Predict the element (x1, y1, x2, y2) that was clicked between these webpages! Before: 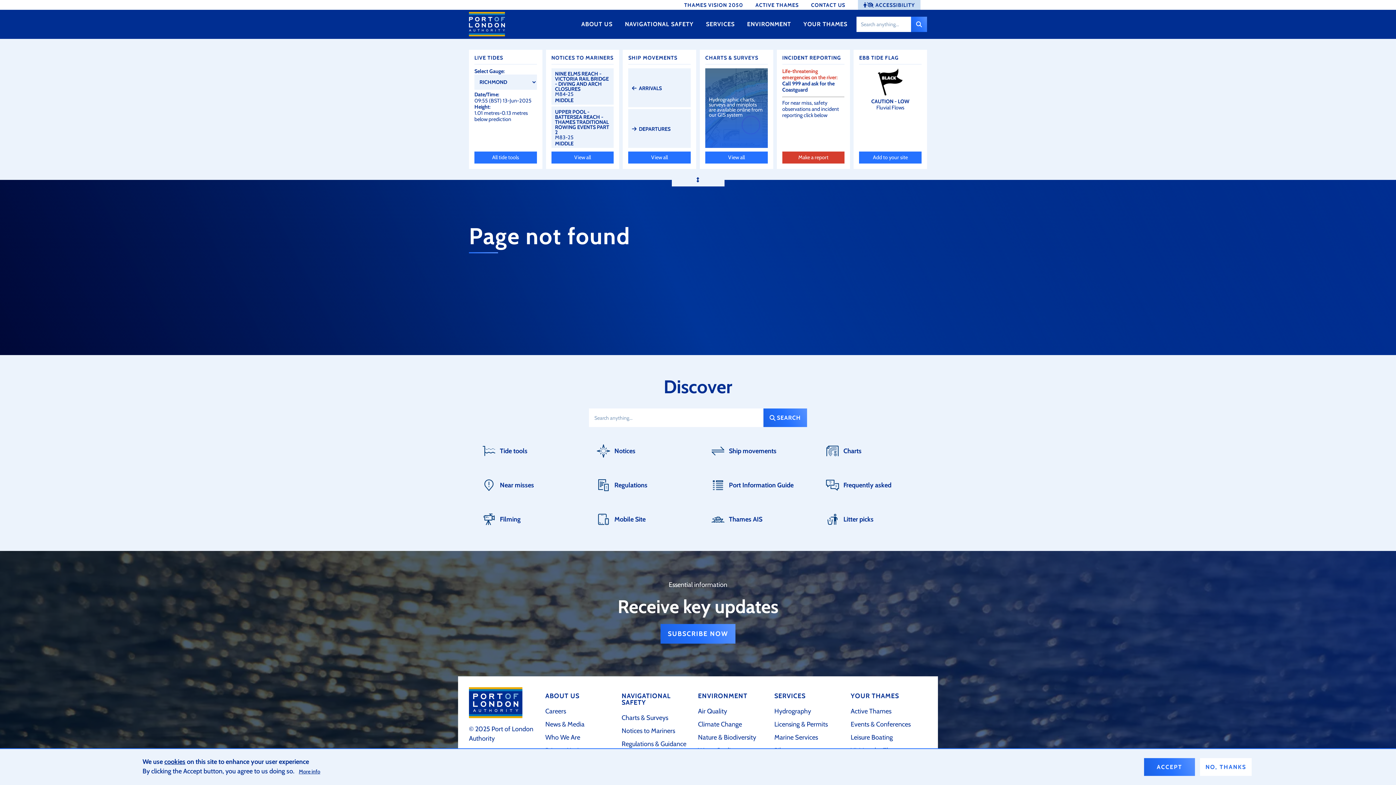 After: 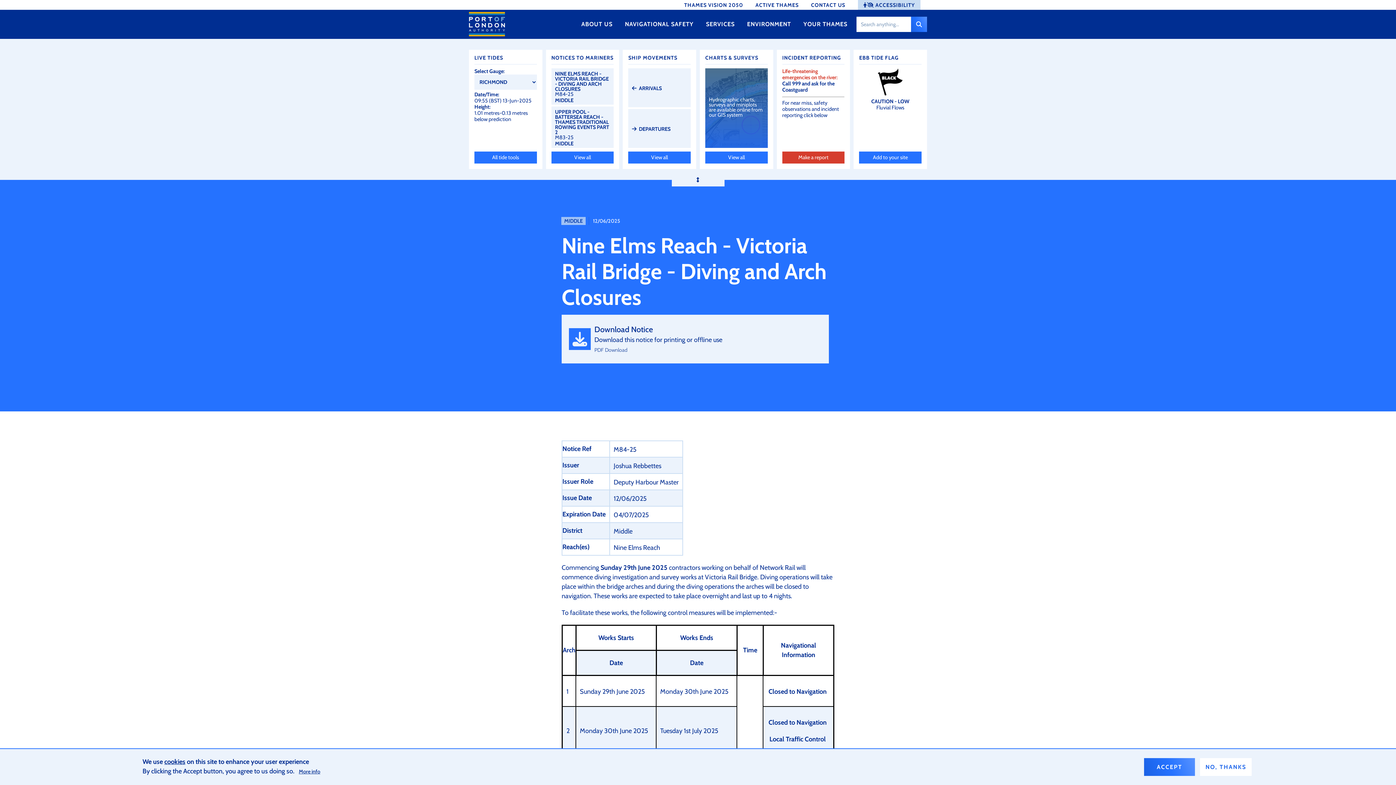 Action: bbox: (551, 68, 613, 104) label: NINE ELMS REACH - VICTORIA RAIL BRIDGE - DIVING AND ARCH CLOSURES
M84-25
MIDDLE